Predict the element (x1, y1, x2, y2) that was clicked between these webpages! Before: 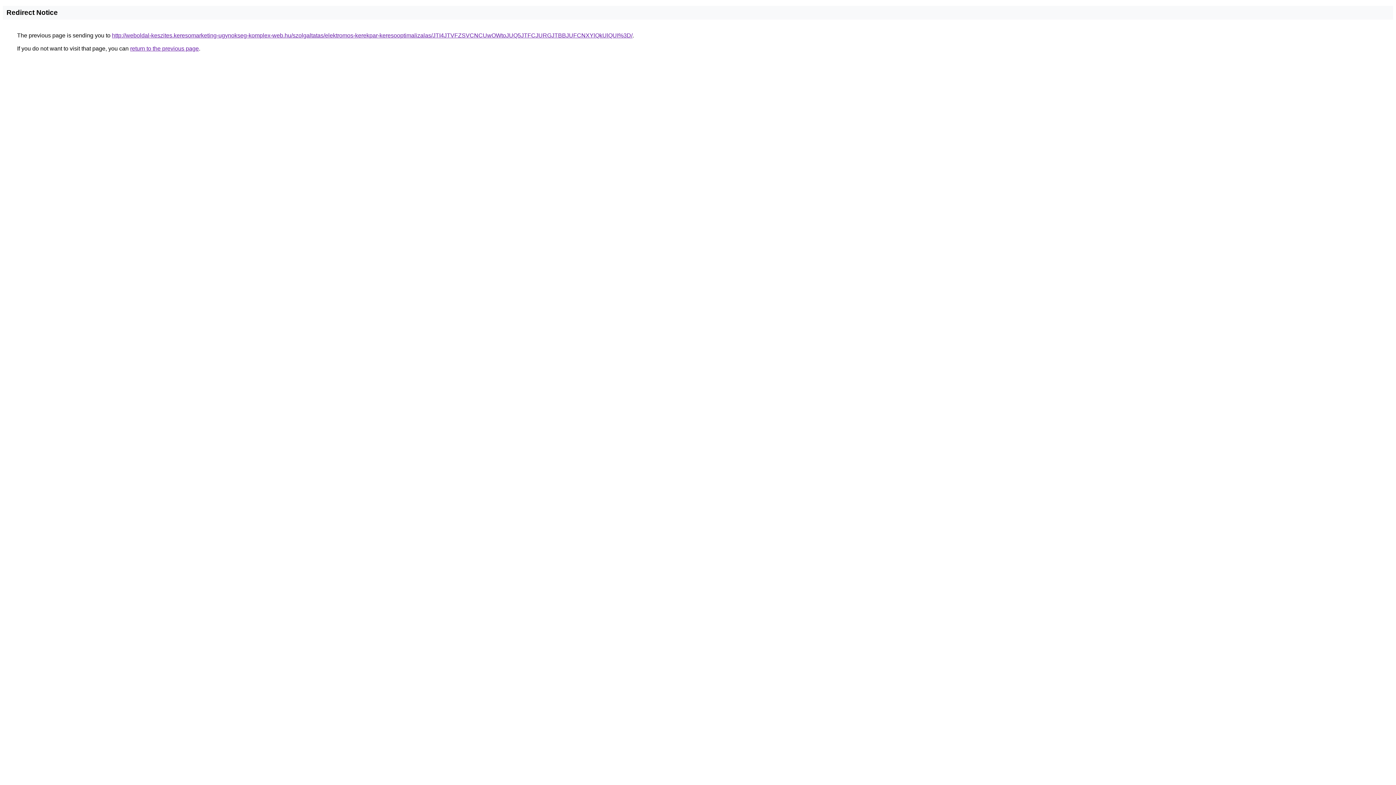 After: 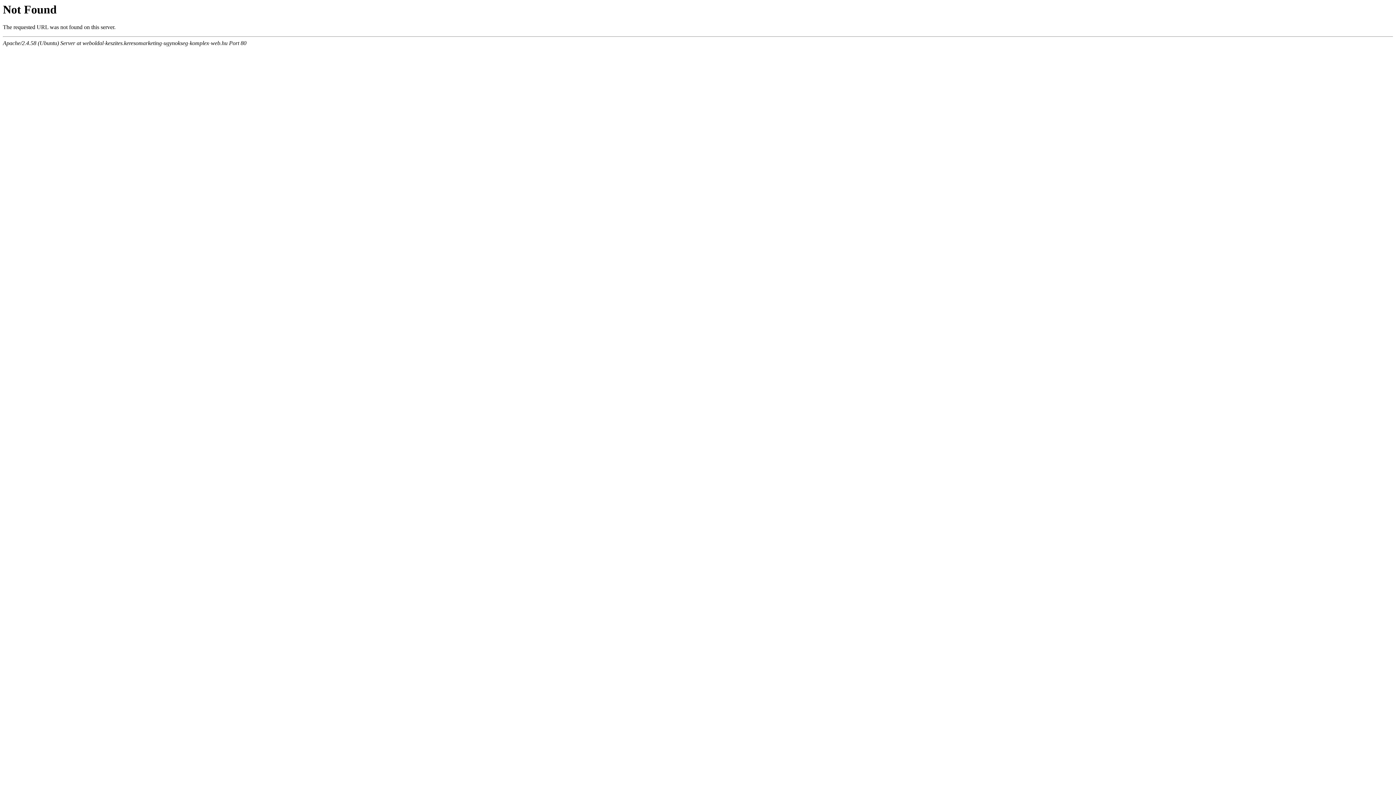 Action: label: http://weboldal-keszites.keresomarketing-ugynokseg-komplex-web.hu/szolgaltatas/elektromos-kerekpar-keresooptimalizalas/JTI4JTVFZSVCNCUwOWtoJUQ5JTFCJURGJTBBJUFCNXYlQkUlQUI%3D/ bbox: (112, 32, 632, 38)